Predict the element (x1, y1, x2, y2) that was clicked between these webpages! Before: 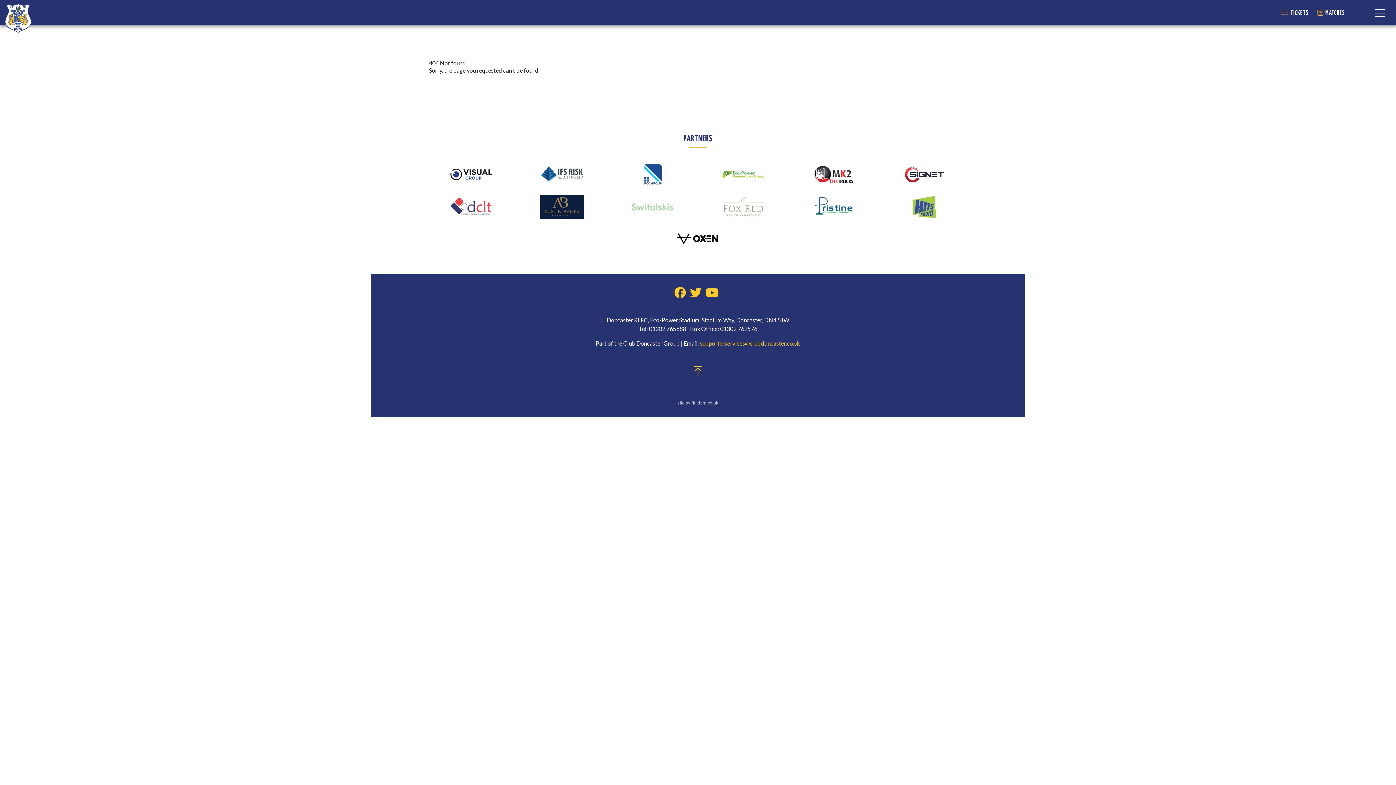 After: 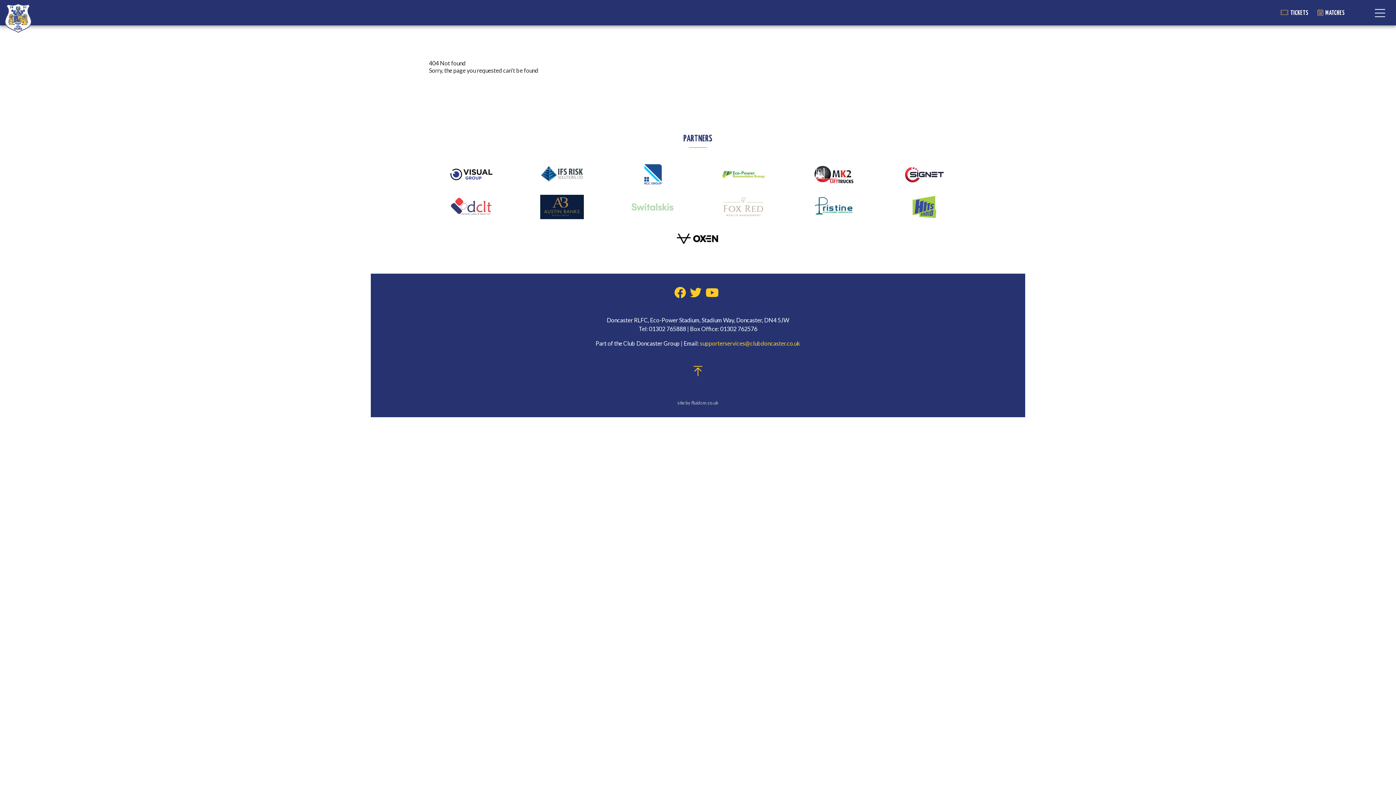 Action: bbox: (718, 191, 768, 223)